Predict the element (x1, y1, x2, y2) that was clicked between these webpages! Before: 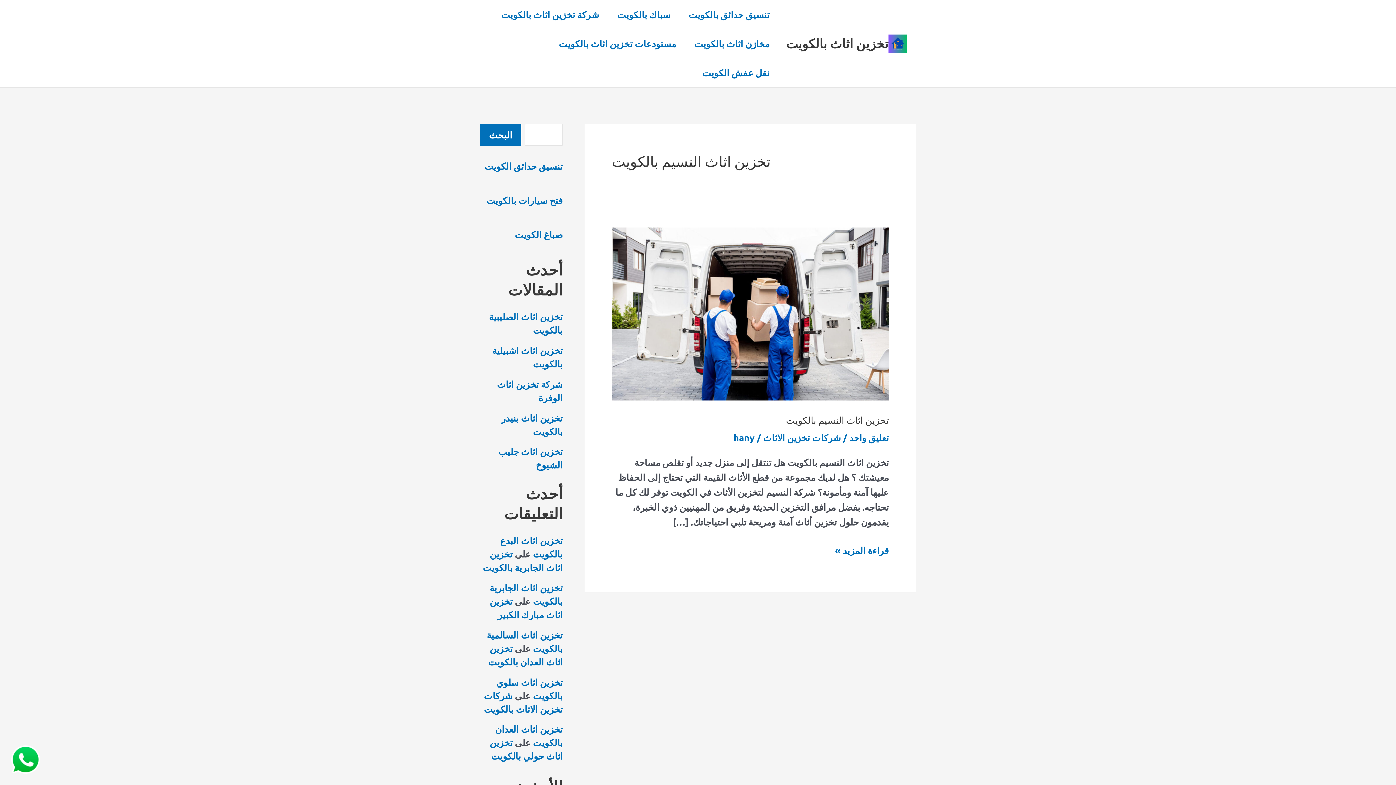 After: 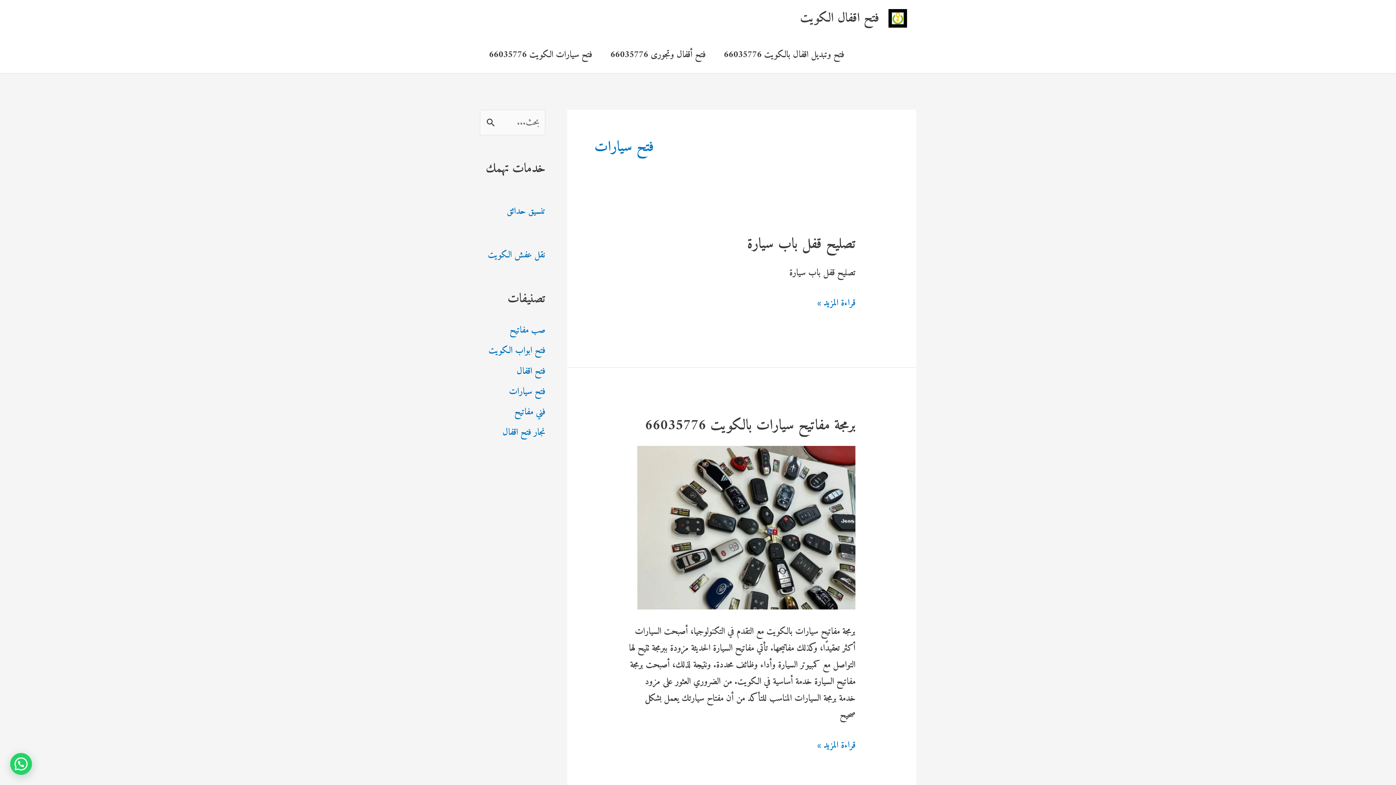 Action: bbox: (486, 194, 562, 206) label: فتح سيارات بالكويت